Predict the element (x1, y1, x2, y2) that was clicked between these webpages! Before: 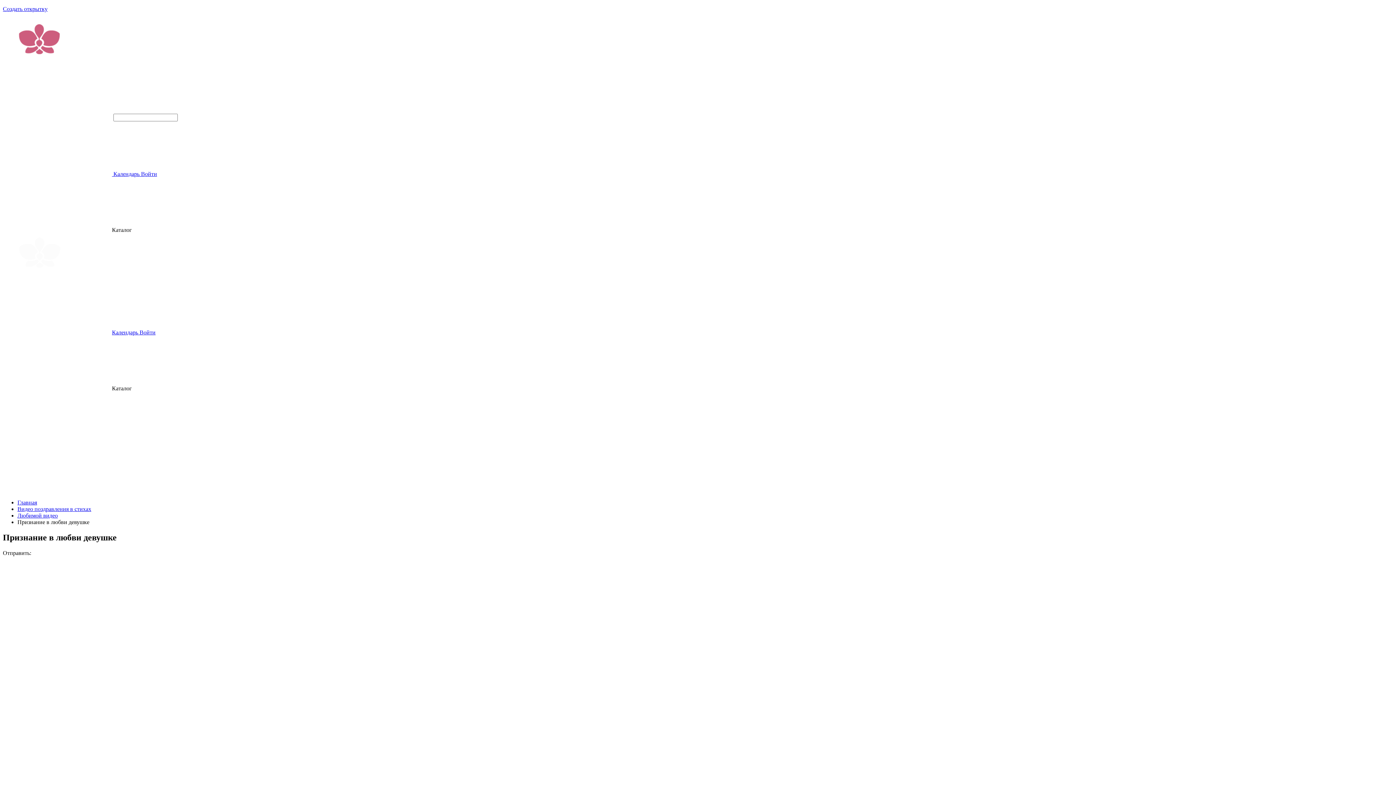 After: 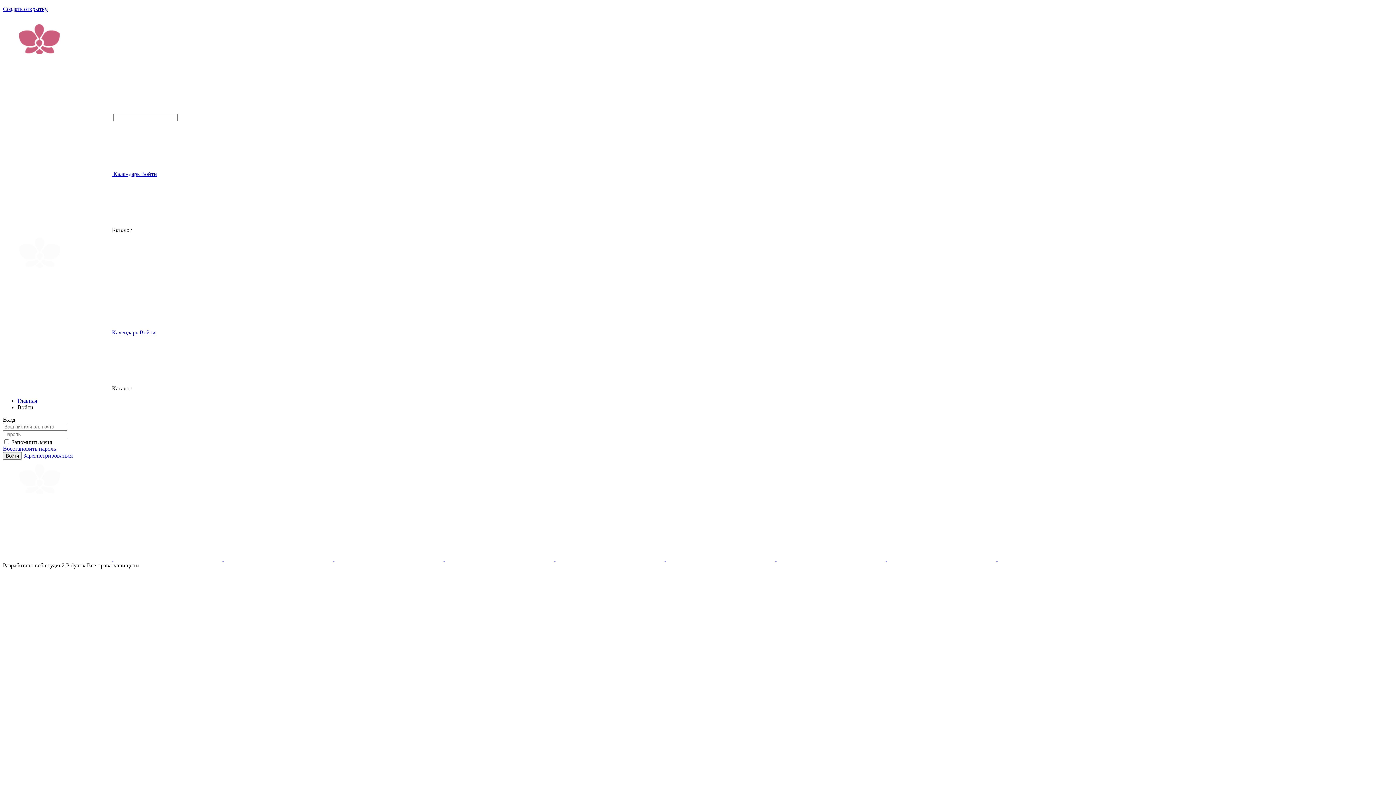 Action: bbox: (141, 170, 157, 177) label: Войти